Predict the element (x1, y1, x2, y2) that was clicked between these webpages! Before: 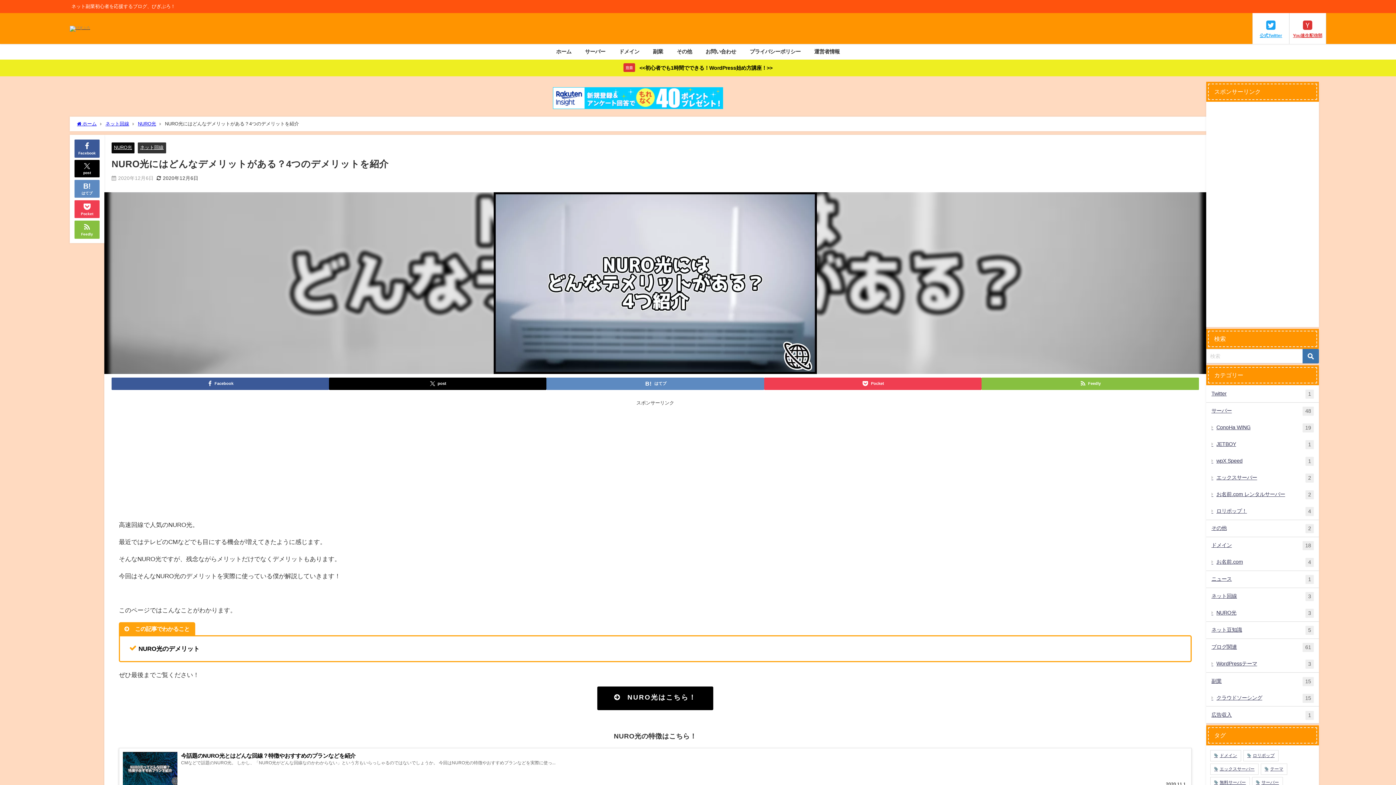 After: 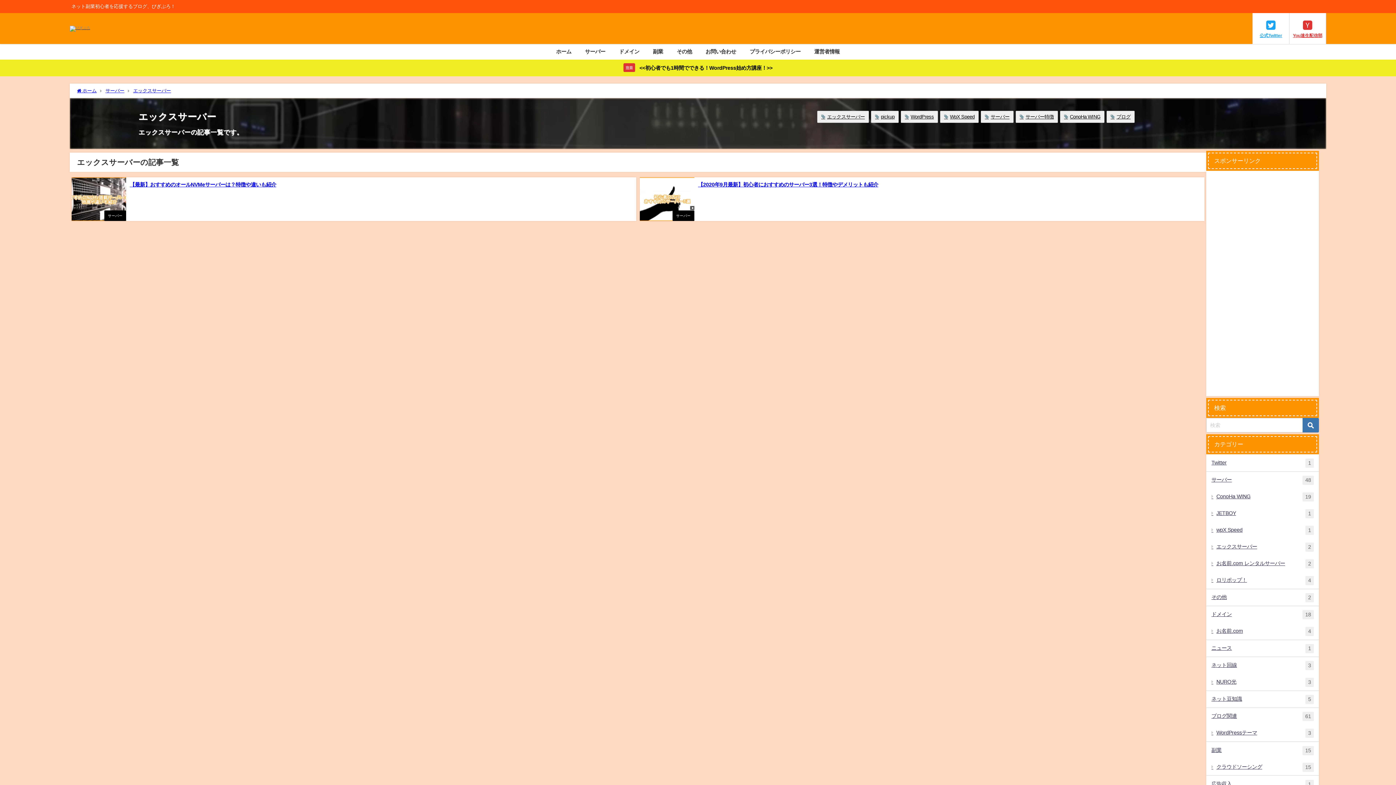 Action: label: エックスサーバー
2 bbox: (1206, 469, 1319, 486)